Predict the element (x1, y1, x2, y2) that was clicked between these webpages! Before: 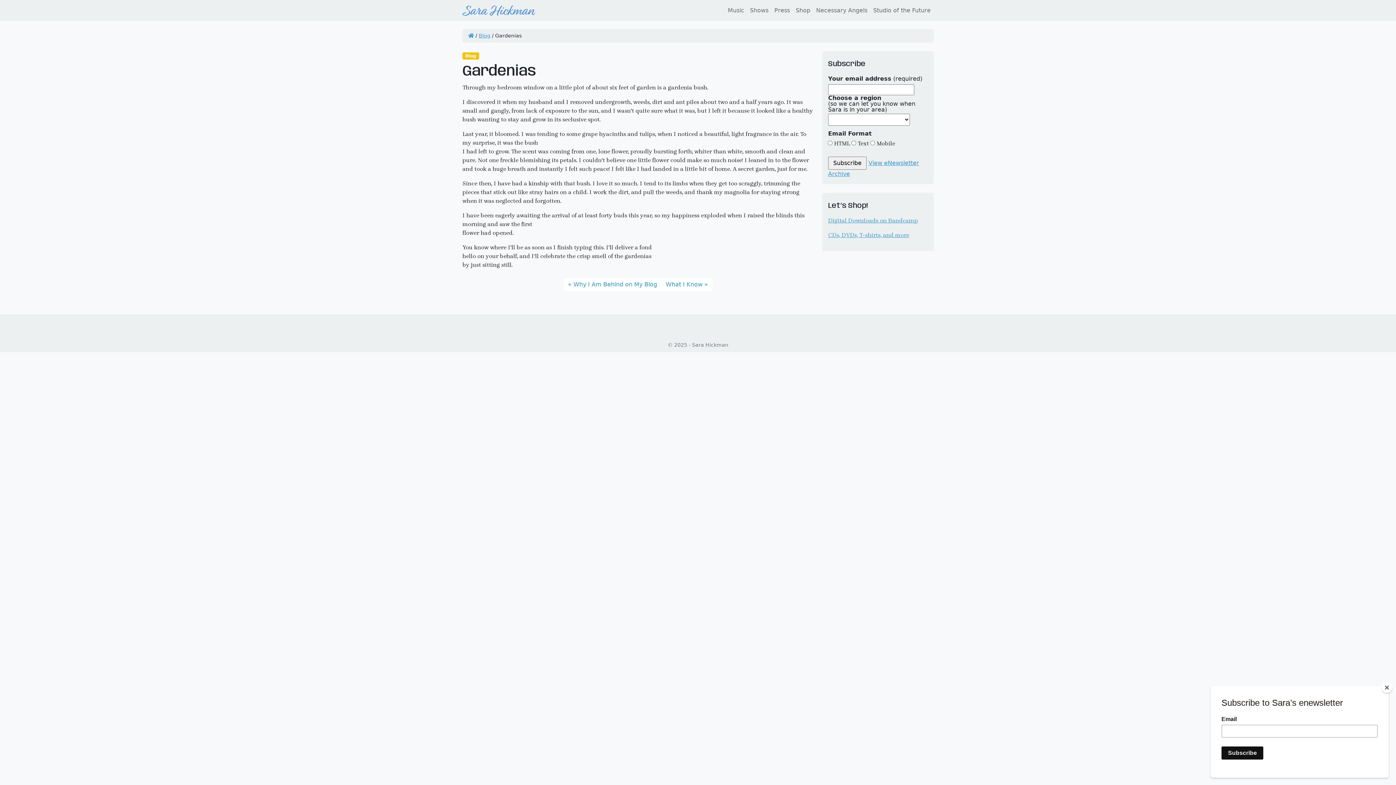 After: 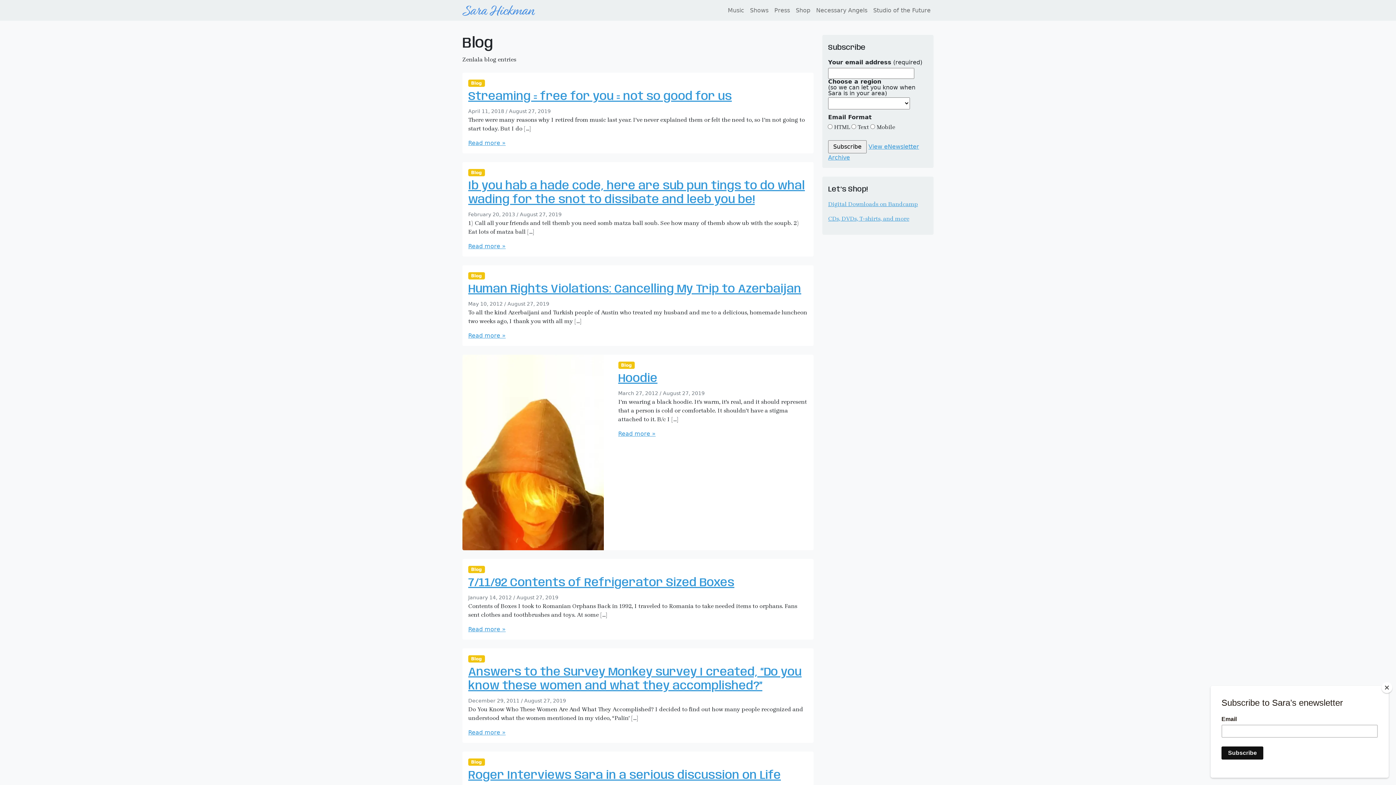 Action: label: Blog bbox: (462, 52, 479, 59)